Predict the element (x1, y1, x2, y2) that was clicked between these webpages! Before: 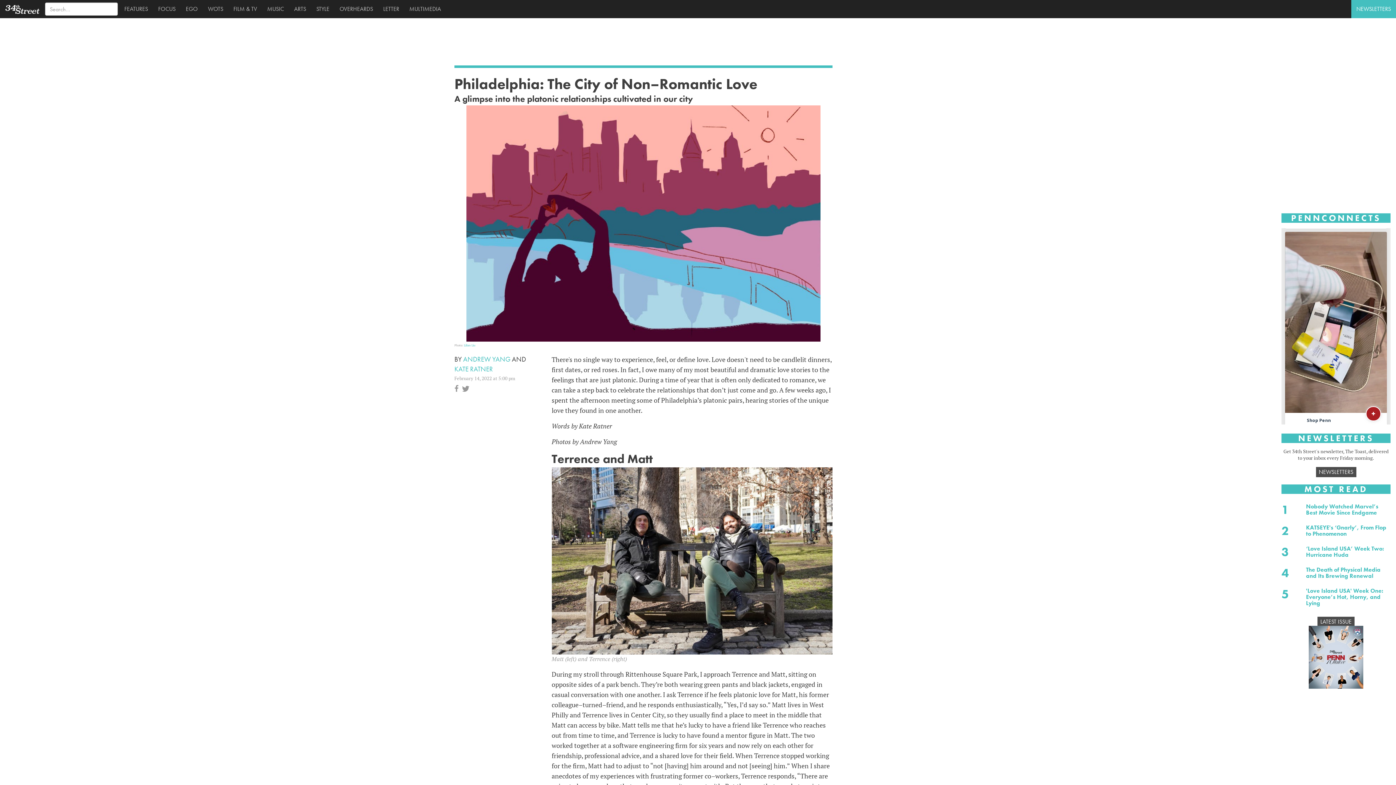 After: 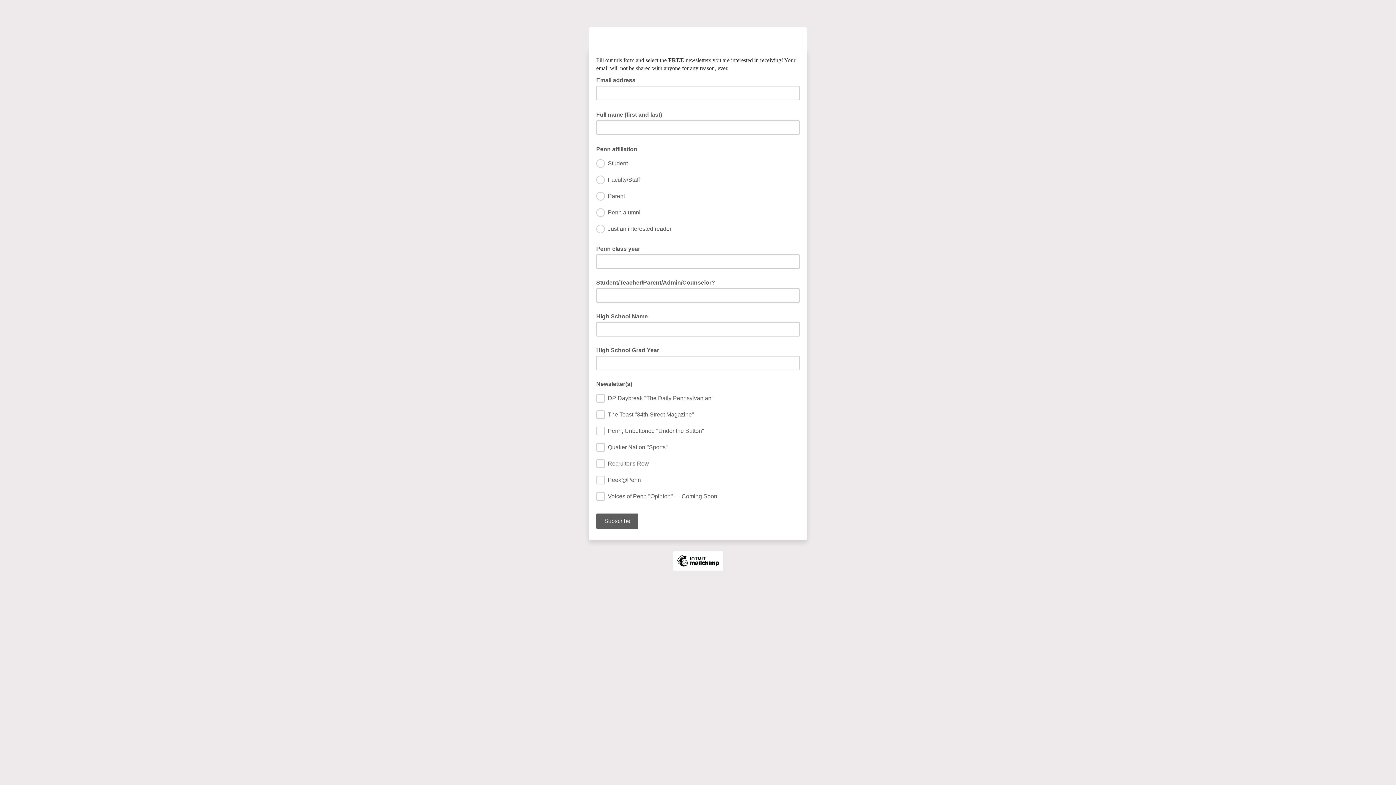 Action: label: NEWSLETTERS bbox: (1351, 0, 1396, 18)